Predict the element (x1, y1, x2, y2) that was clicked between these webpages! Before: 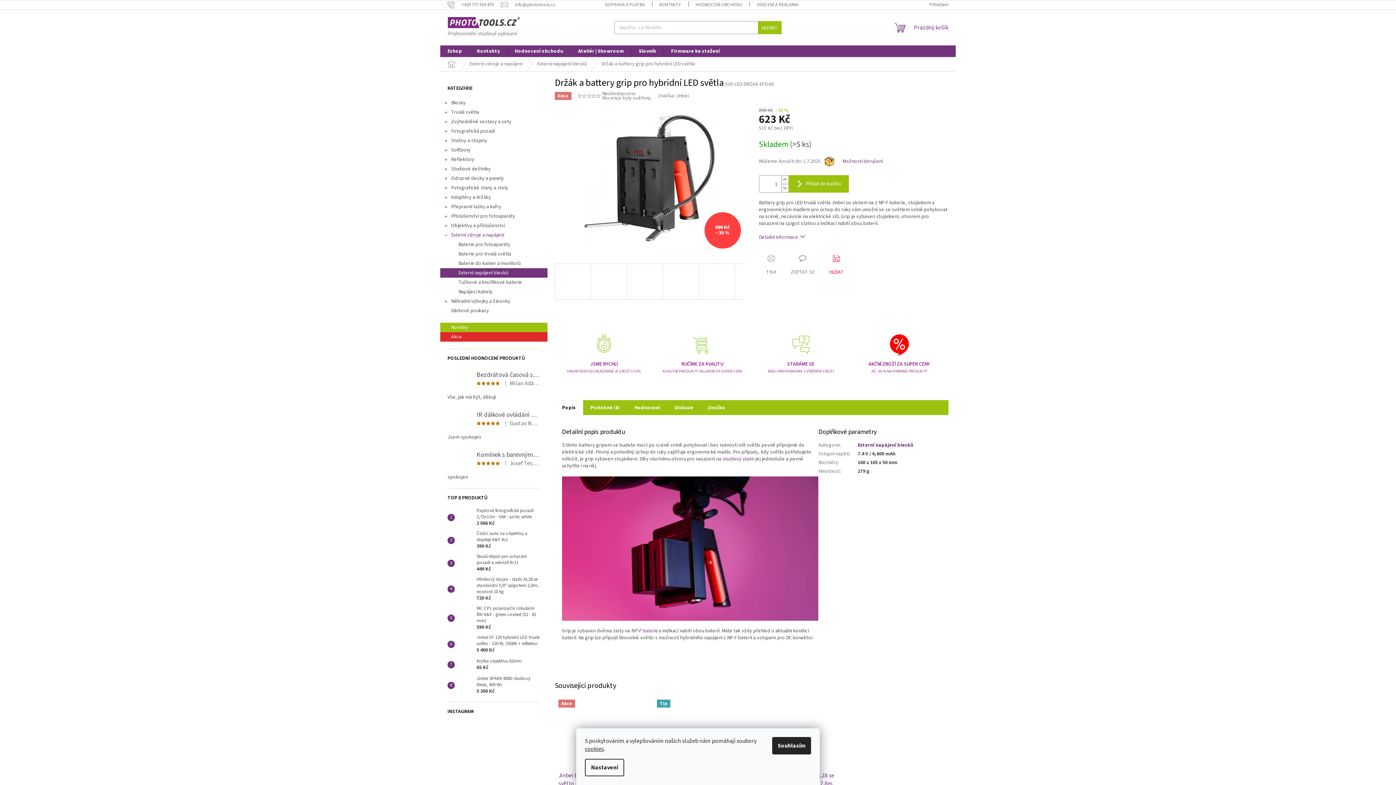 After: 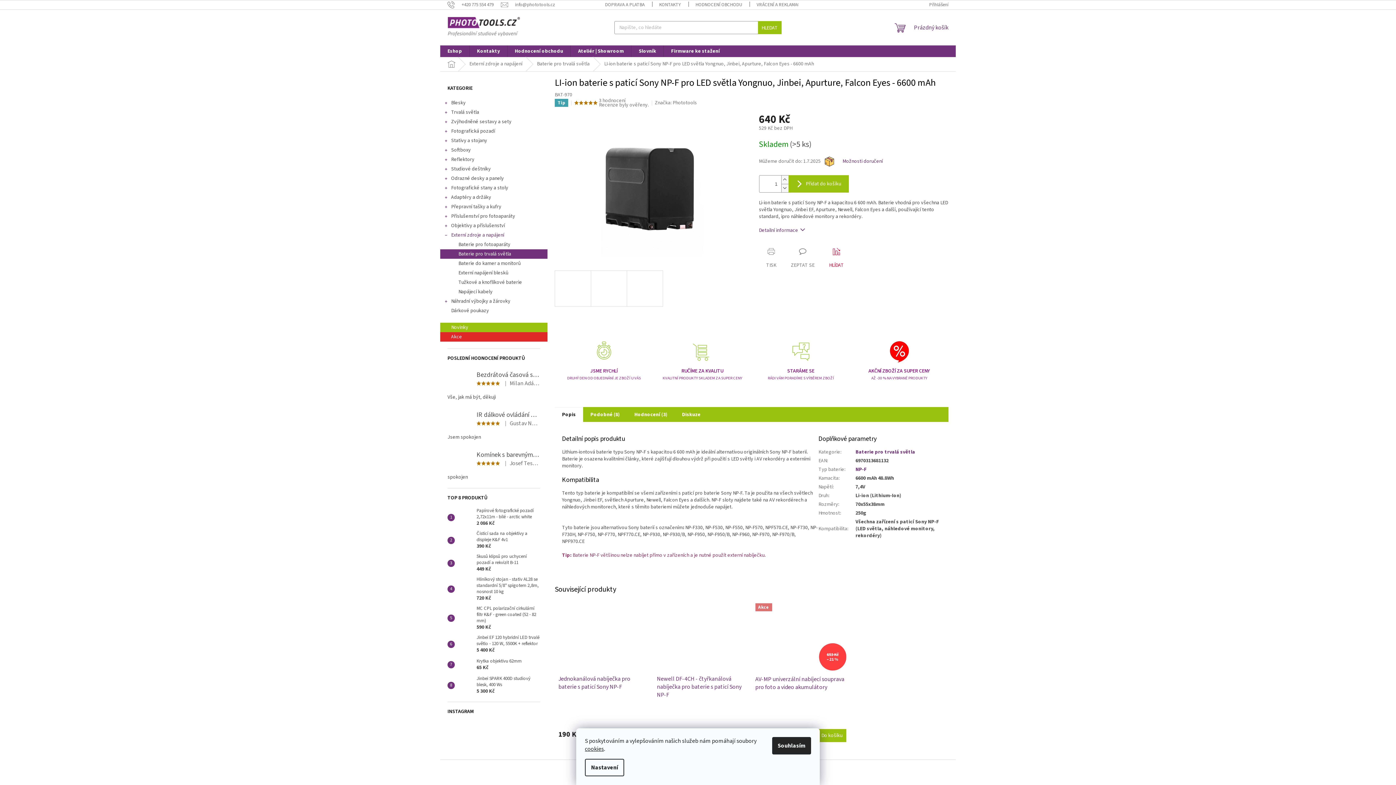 Action: bbox: (630, 627, 657, 634) label:  NP-F baterie